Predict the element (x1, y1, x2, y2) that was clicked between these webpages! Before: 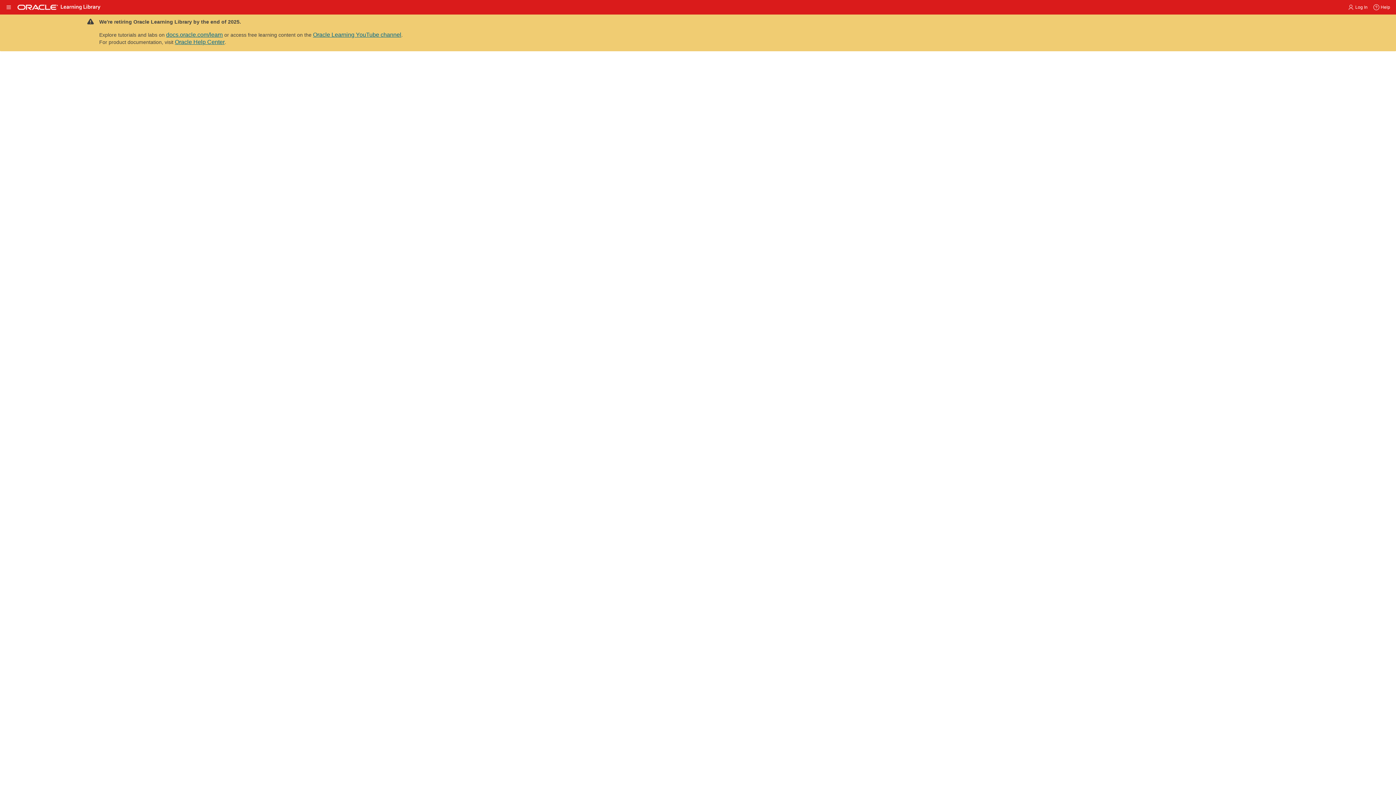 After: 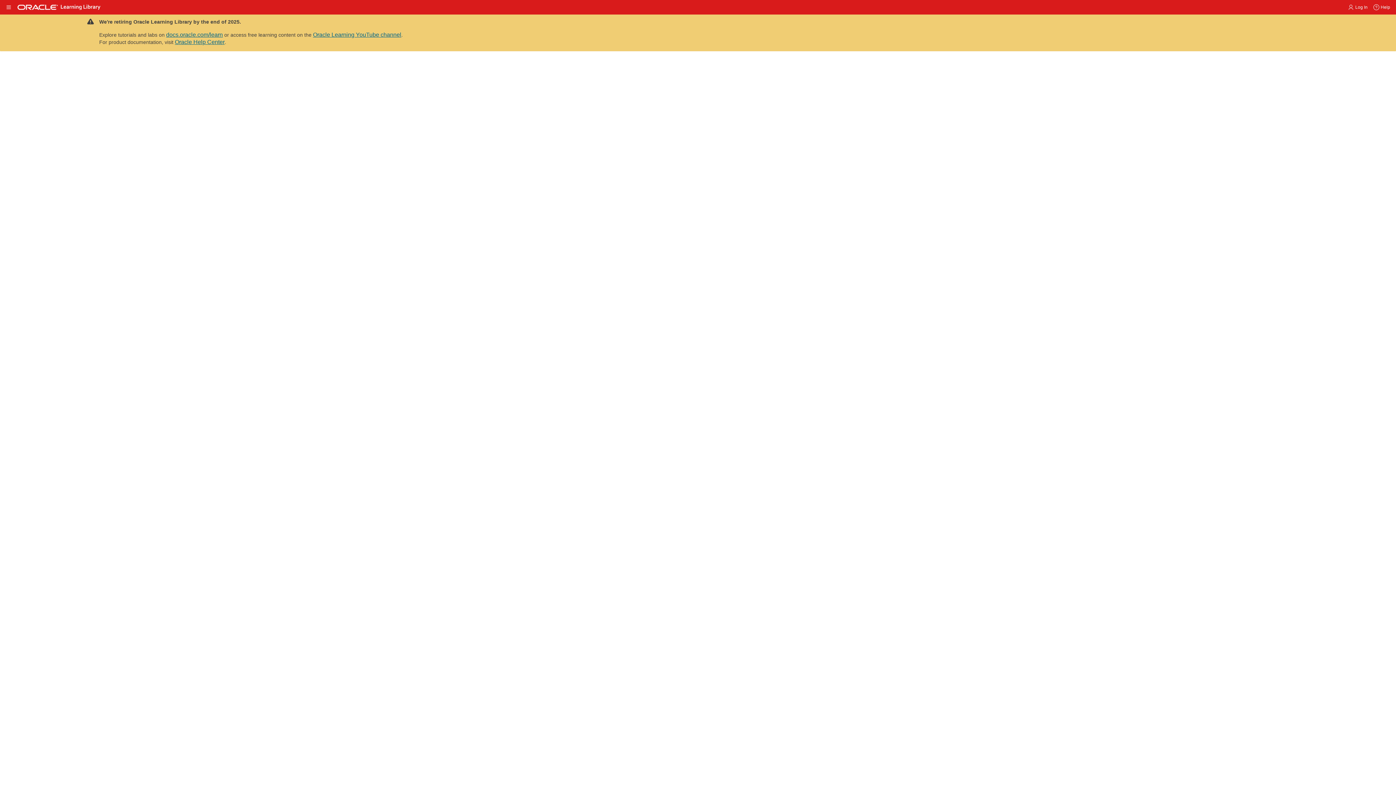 Action: bbox: (1329, 418, 1359, 425) label: Goldengate